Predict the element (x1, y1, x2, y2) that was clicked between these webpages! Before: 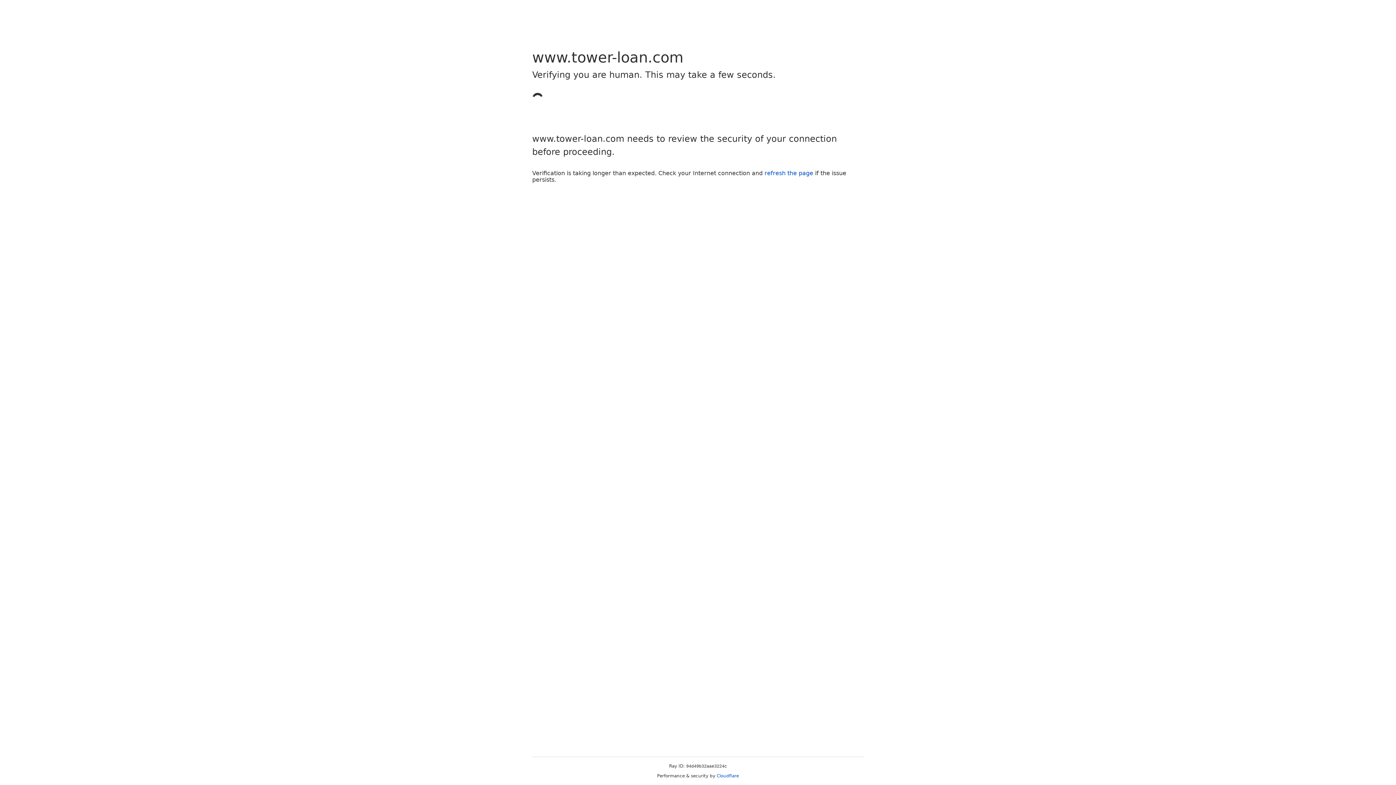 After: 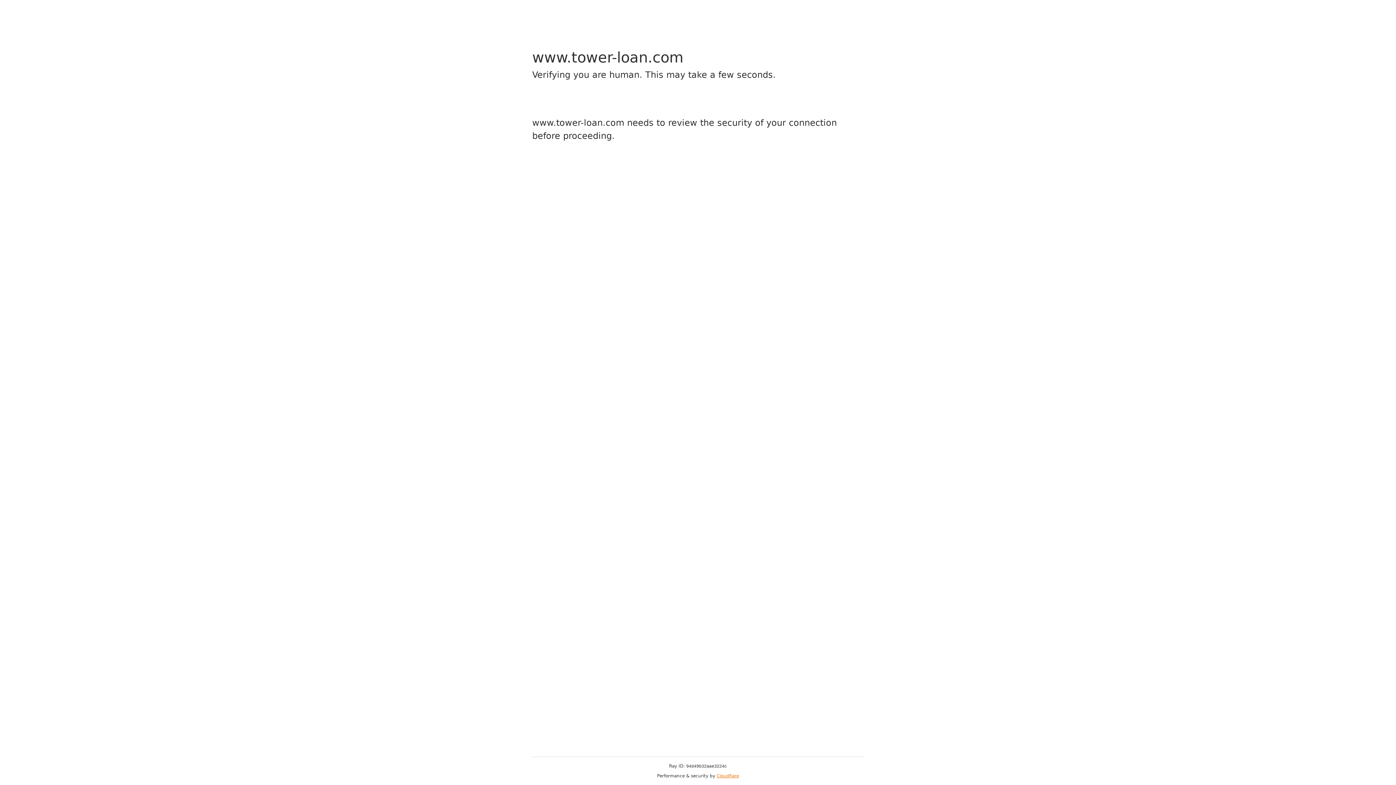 Action: label: Cloudflare bbox: (716, 773, 739, 778)